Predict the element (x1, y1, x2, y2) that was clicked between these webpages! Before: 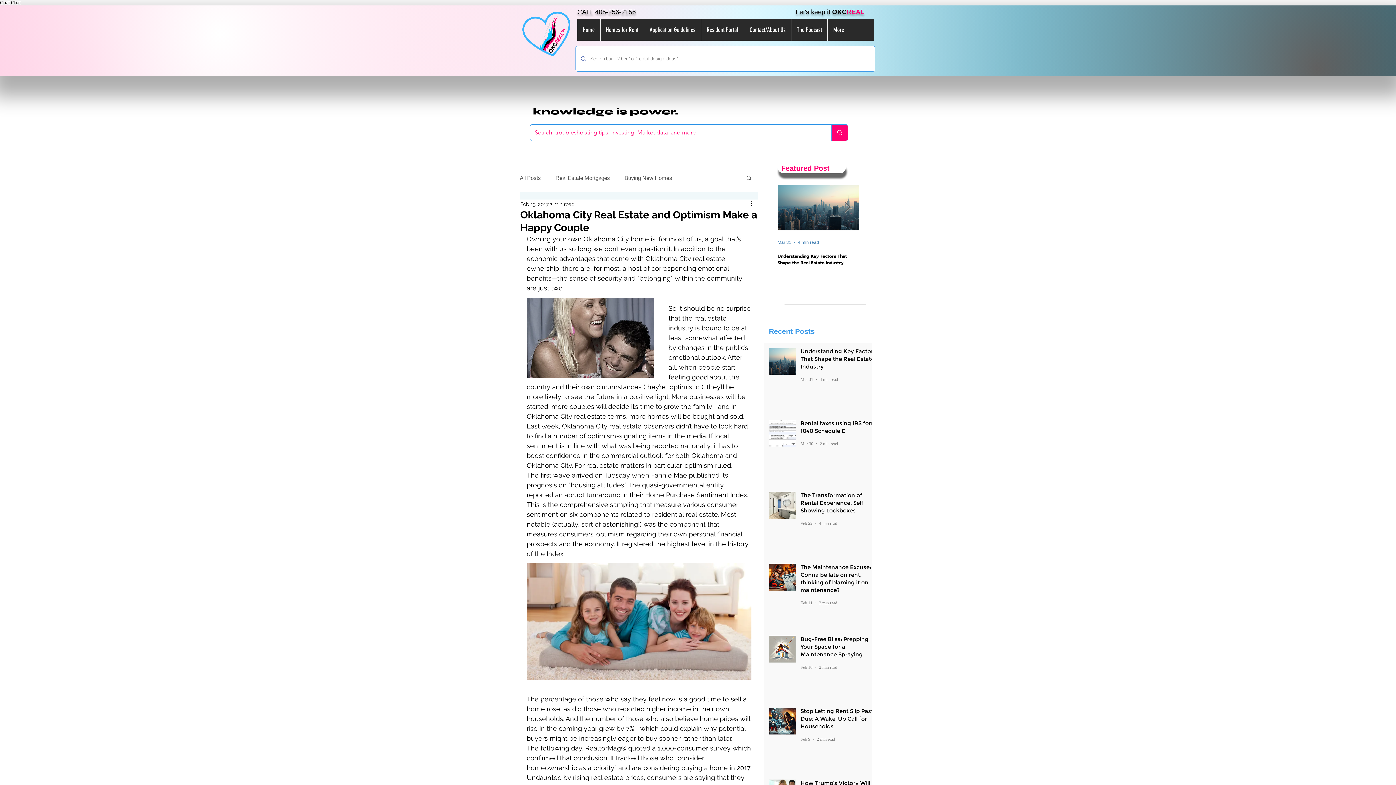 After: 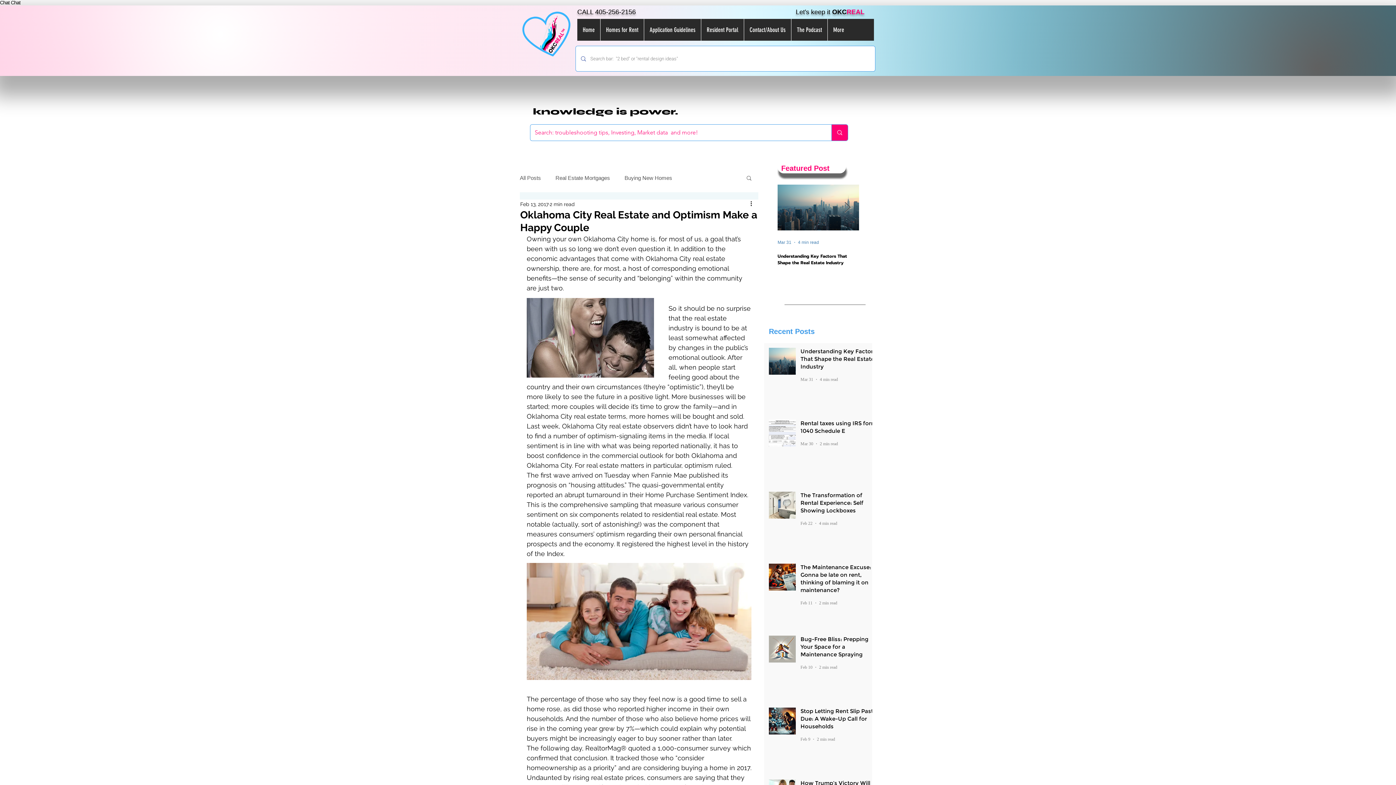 Action: label: Search bbox: (745, 174, 752, 180)